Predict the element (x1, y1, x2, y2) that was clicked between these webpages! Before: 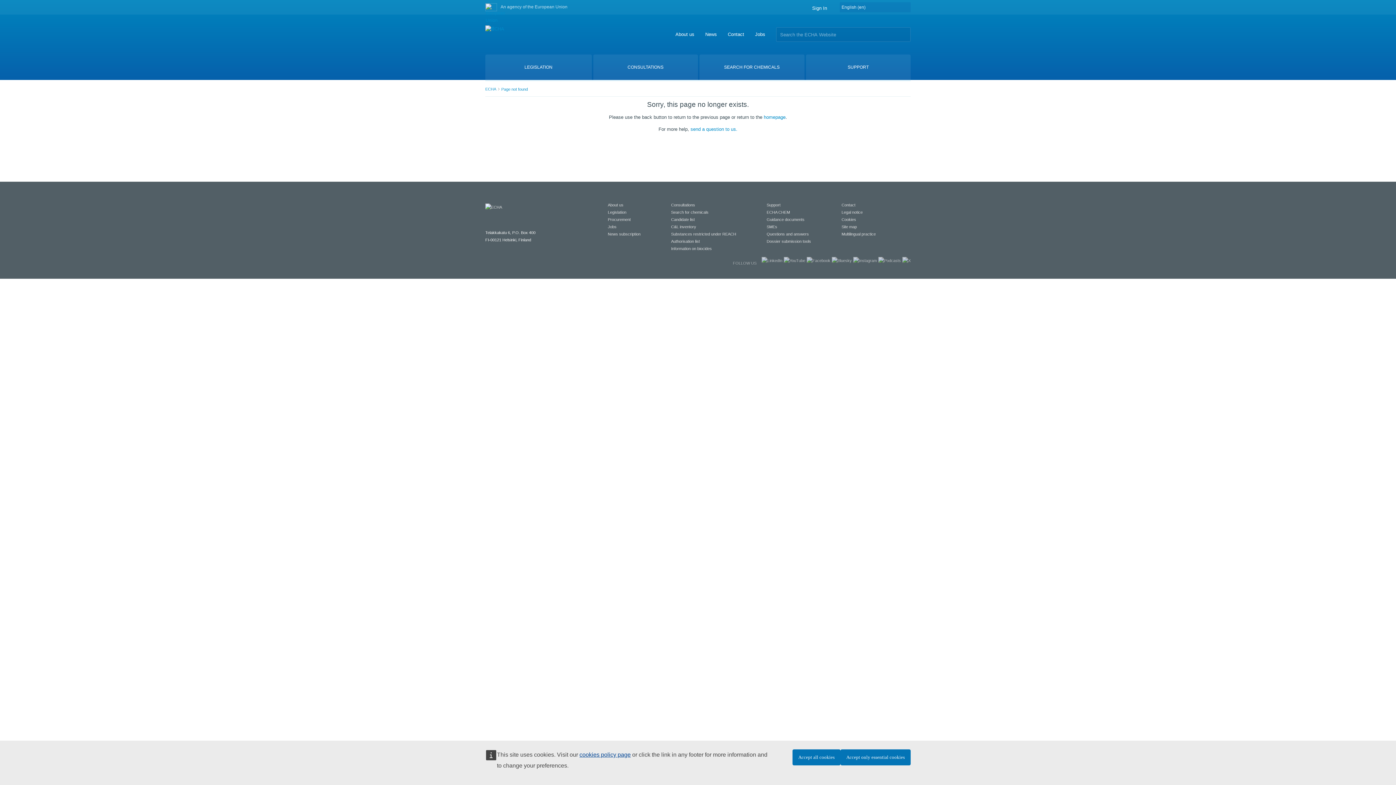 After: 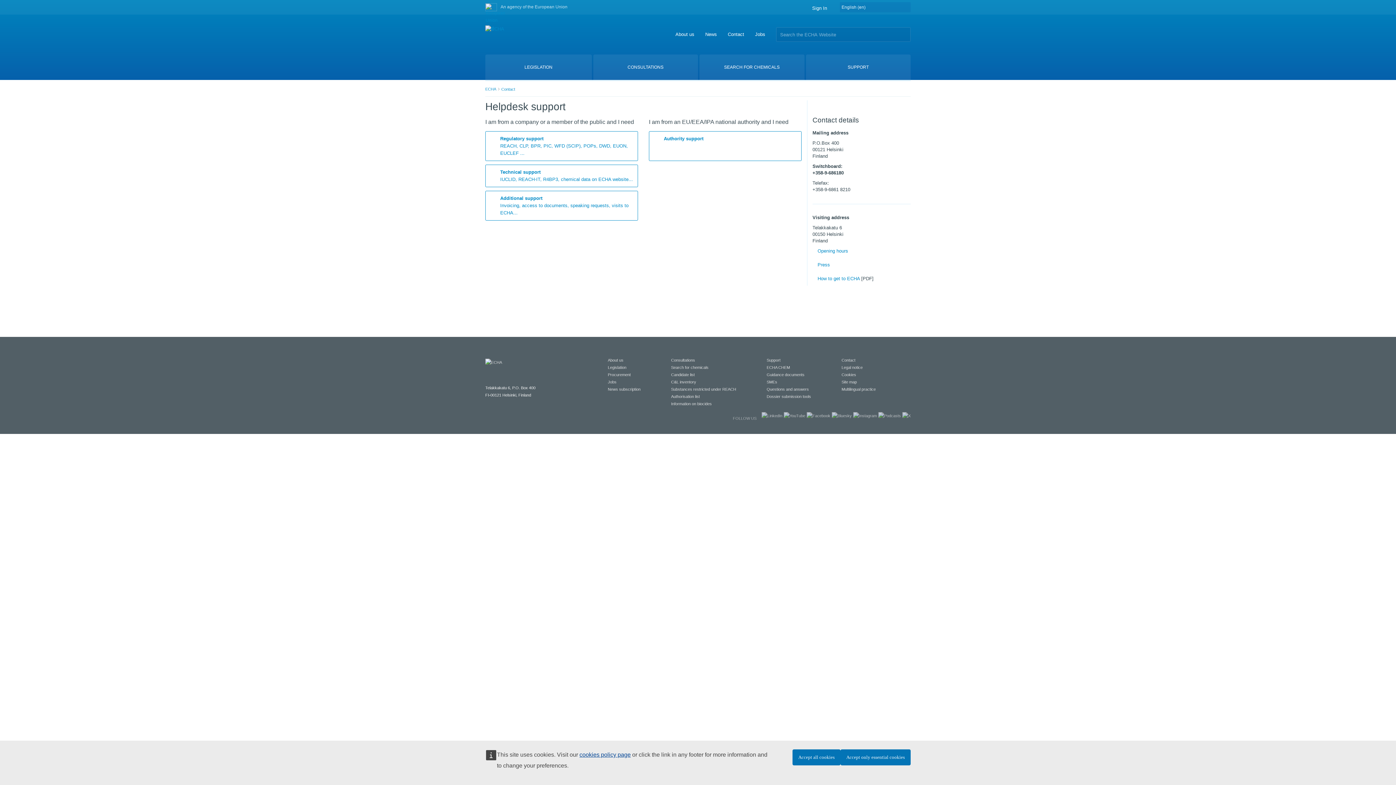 Action: label: send a question to us. bbox: (690, 126, 737, 132)